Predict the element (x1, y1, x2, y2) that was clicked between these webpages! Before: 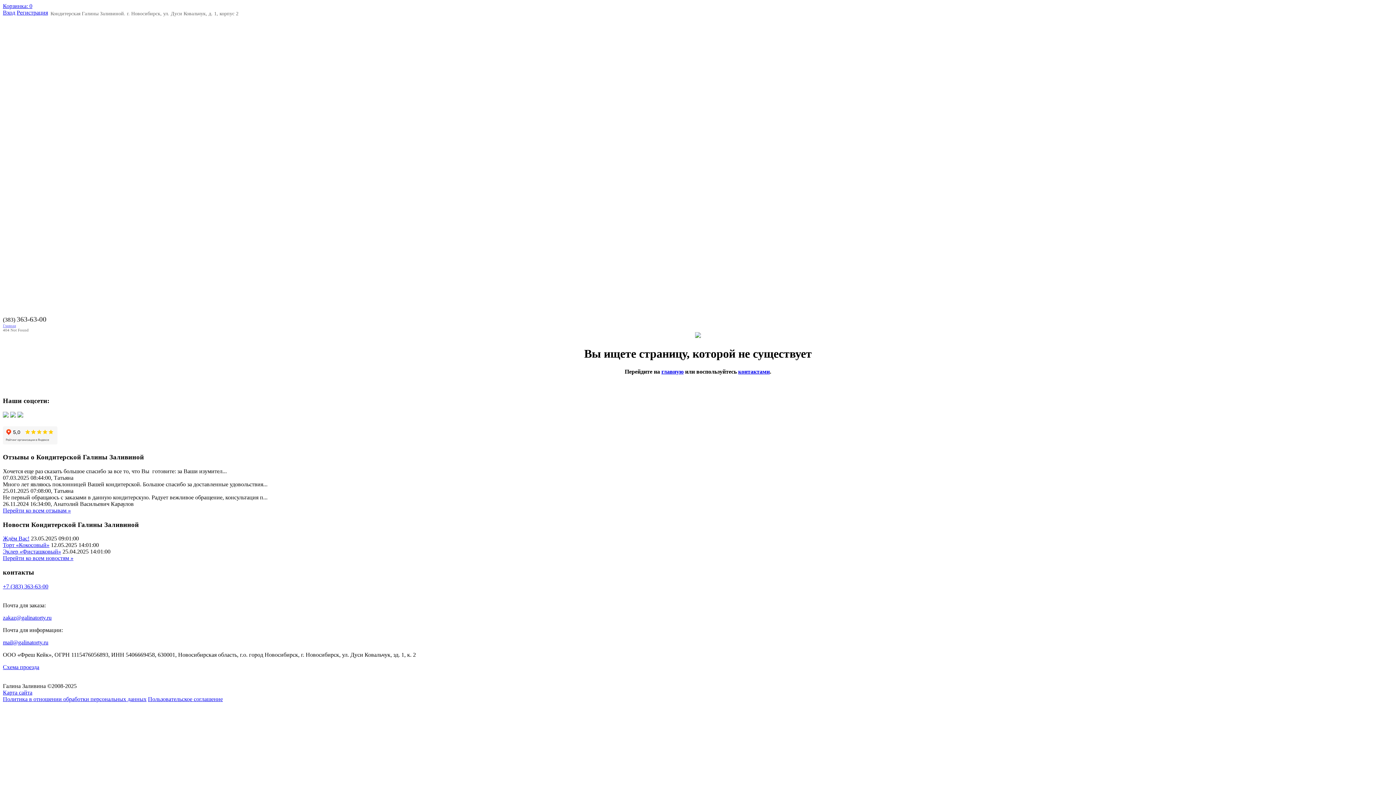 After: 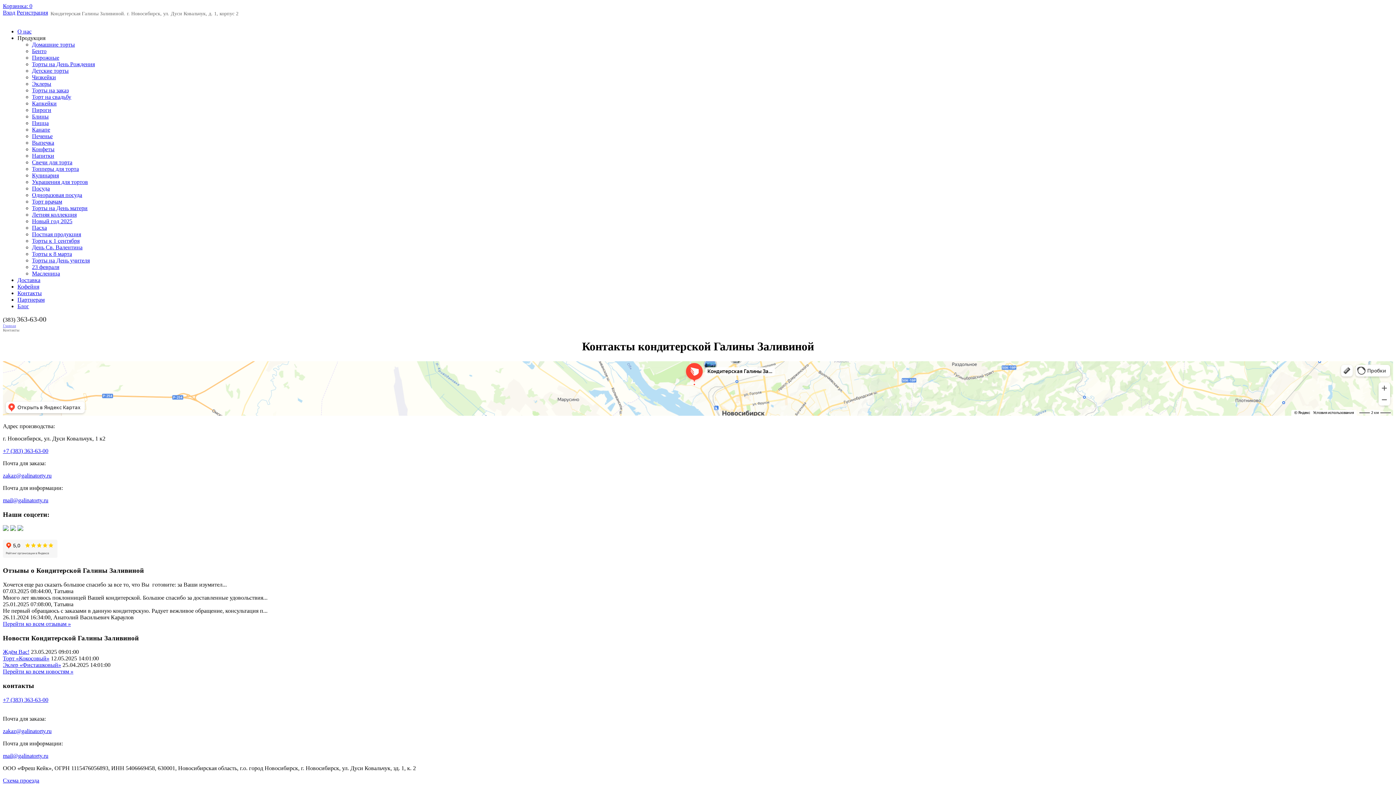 Action: label: контактами bbox: (738, 368, 770, 374)